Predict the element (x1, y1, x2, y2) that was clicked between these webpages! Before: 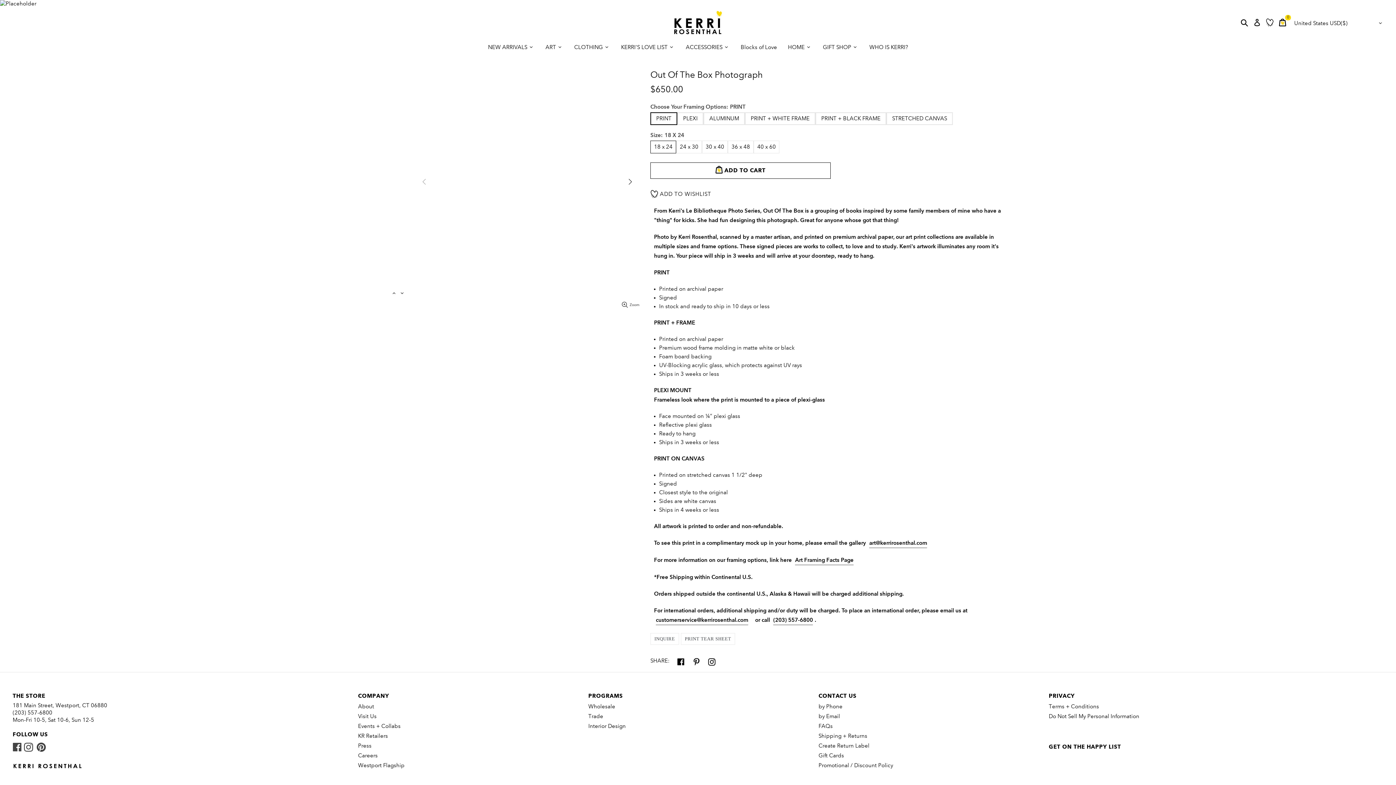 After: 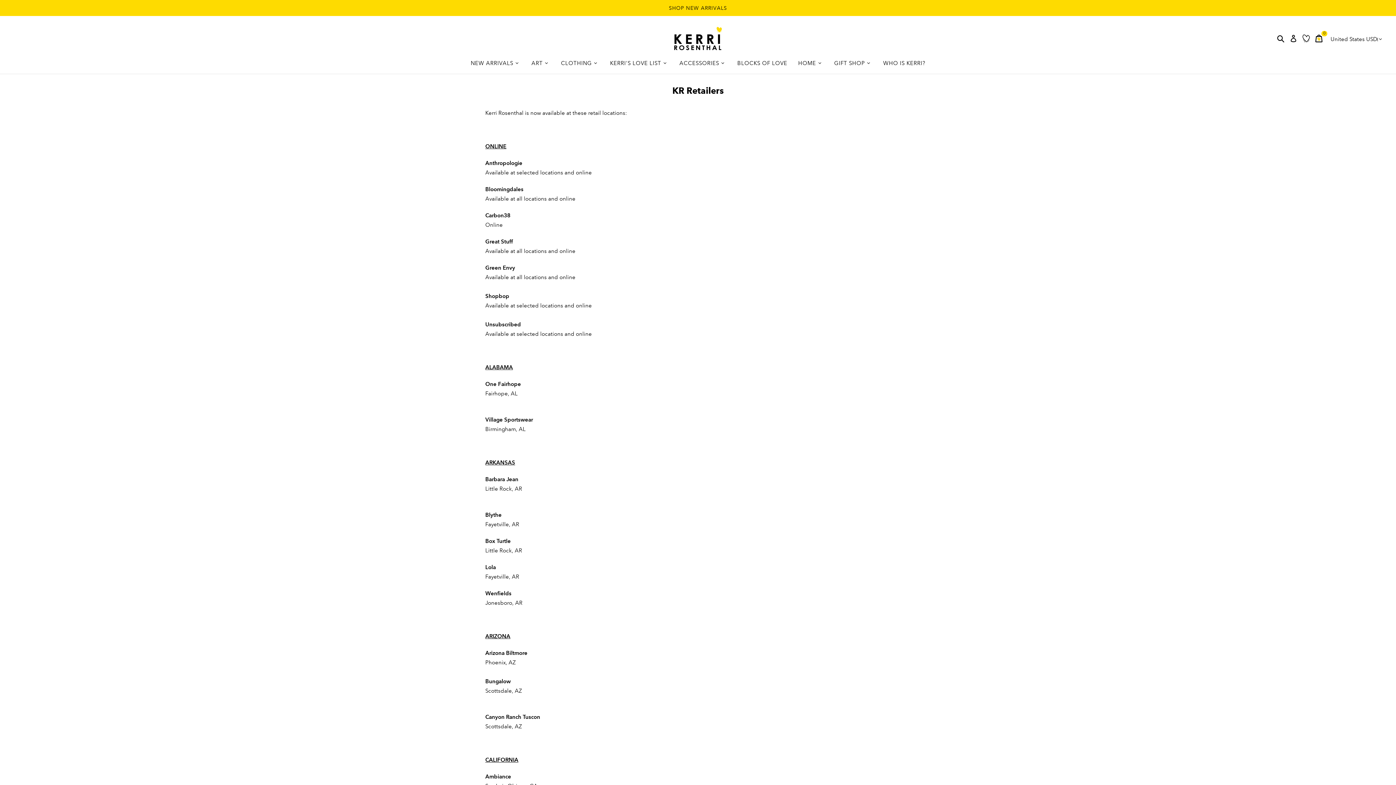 Action: bbox: (358, 731, 388, 741) label: KR Retailers